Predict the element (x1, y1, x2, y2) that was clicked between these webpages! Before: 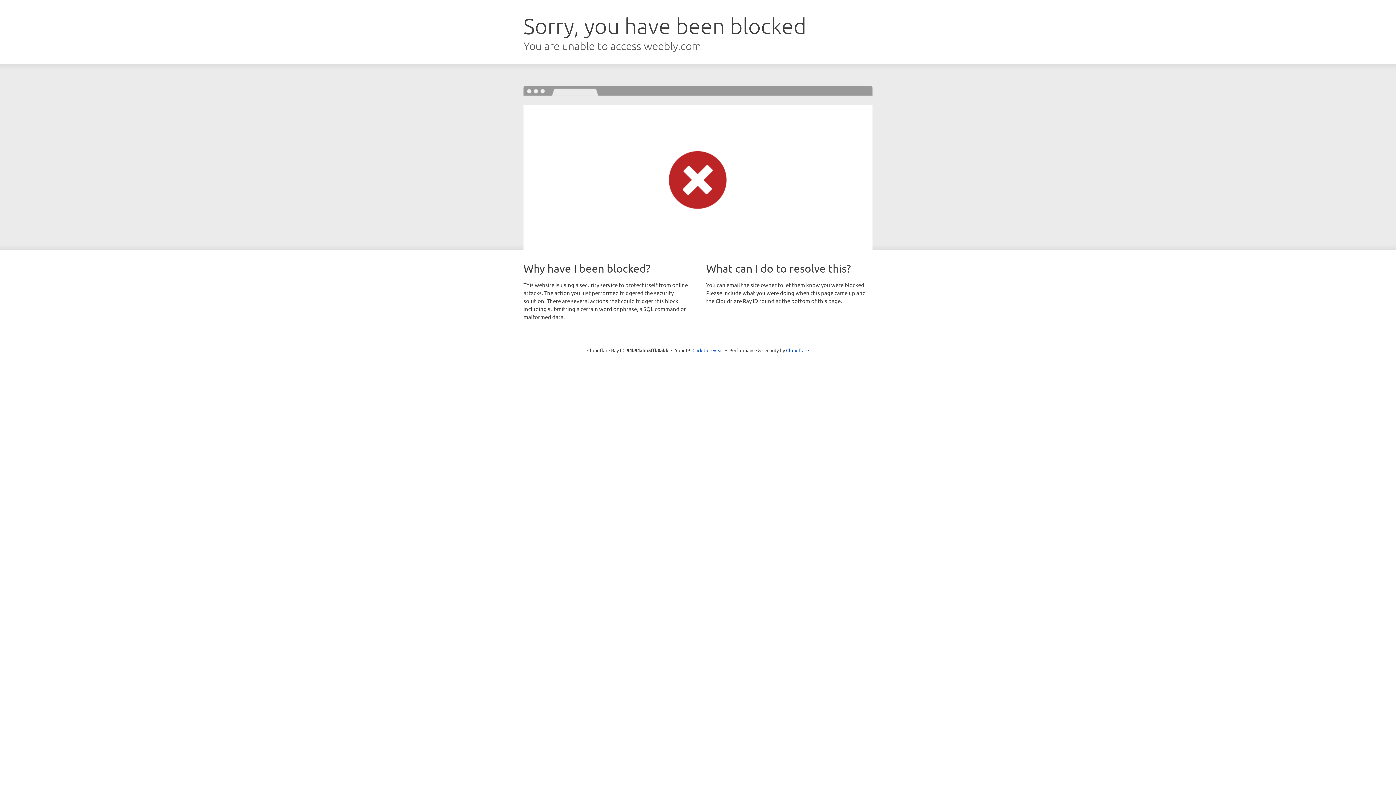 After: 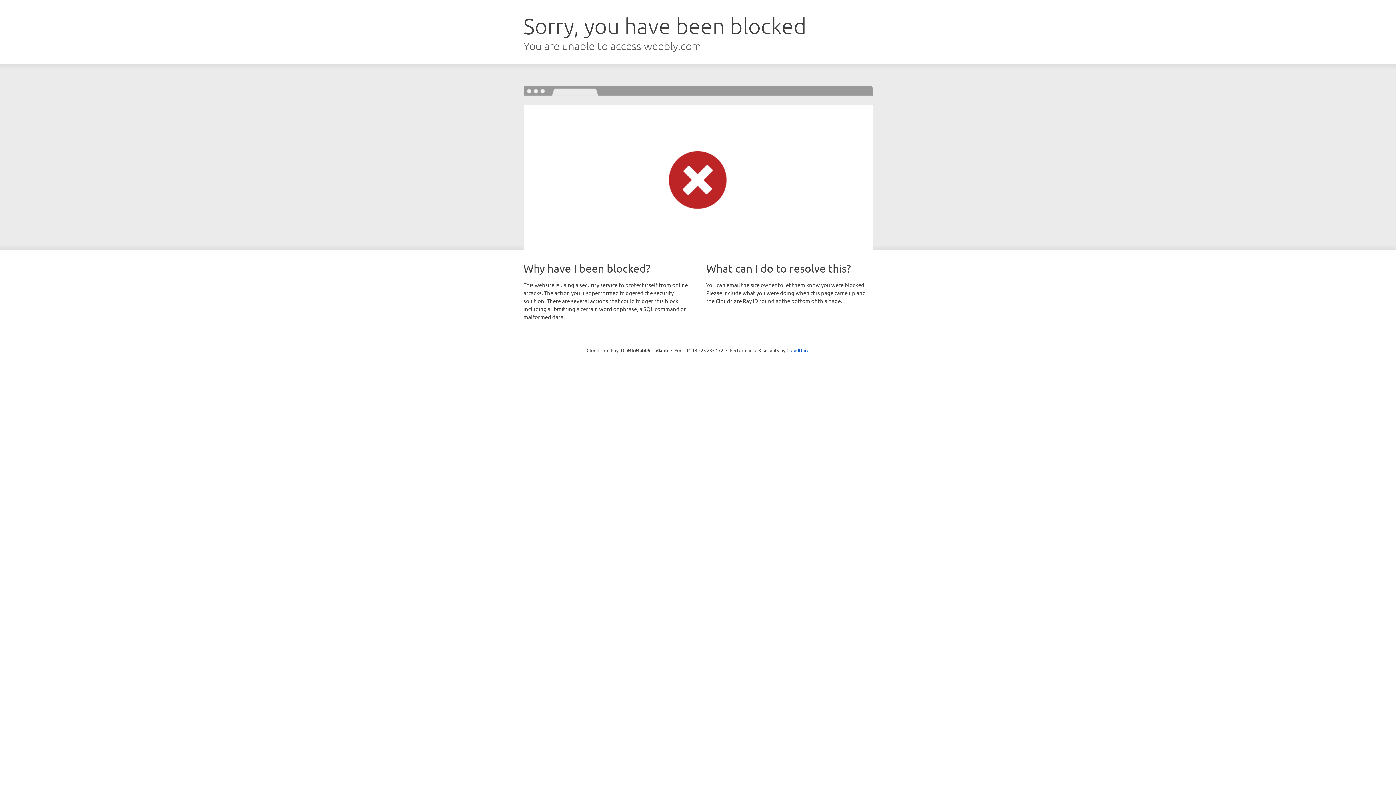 Action: label: Click to reveal bbox: (692, 346, 723, 353)